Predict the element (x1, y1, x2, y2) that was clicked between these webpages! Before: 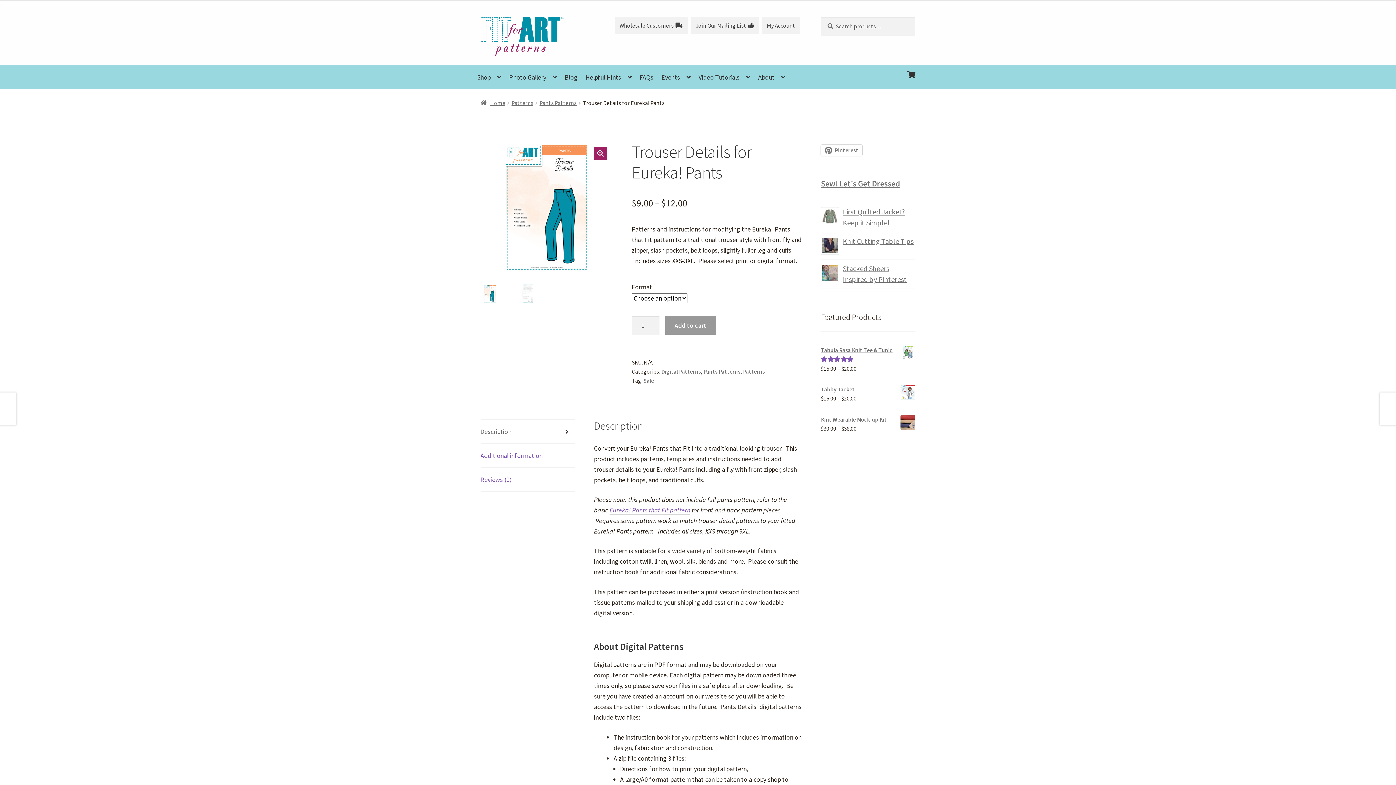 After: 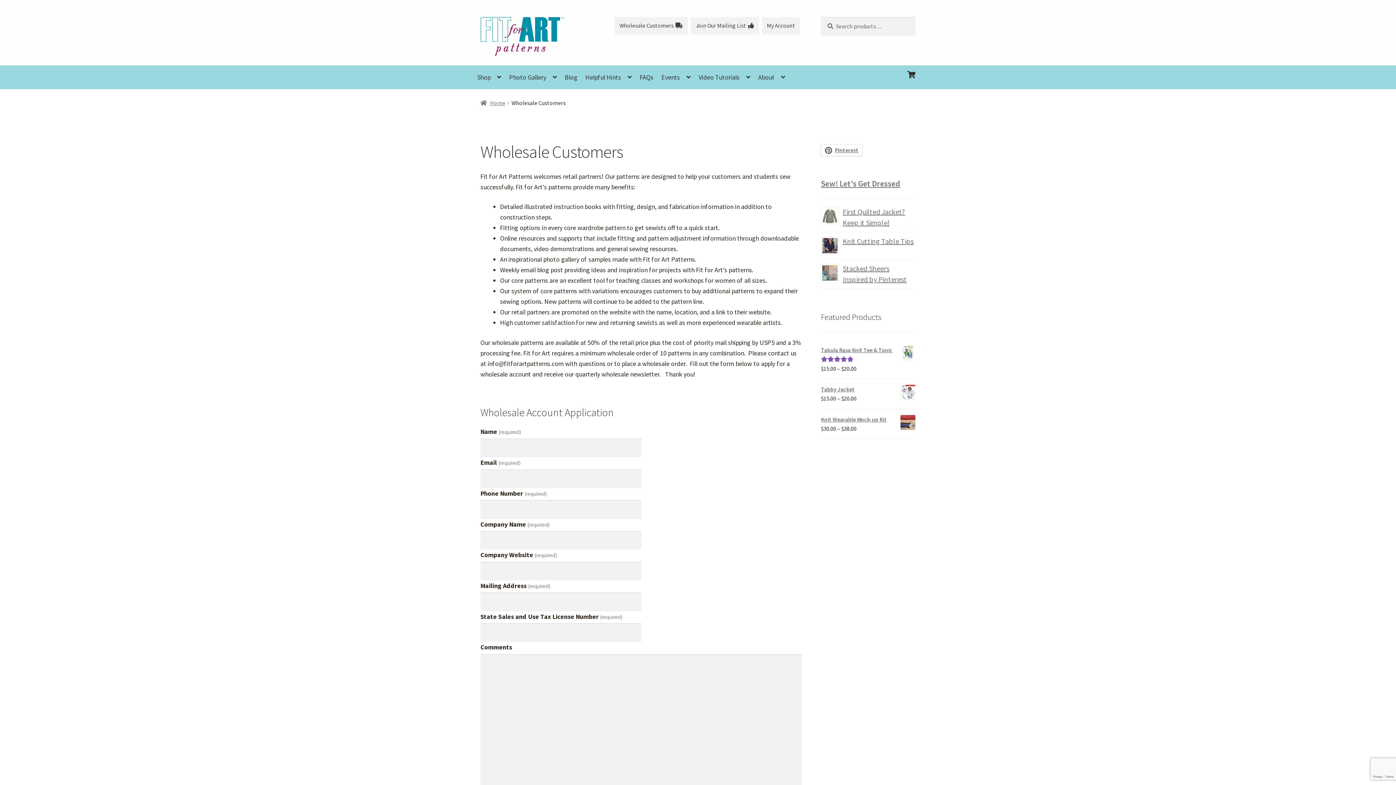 Action: bbox: (614, 17, 688, 34) label: Wholesale Customers